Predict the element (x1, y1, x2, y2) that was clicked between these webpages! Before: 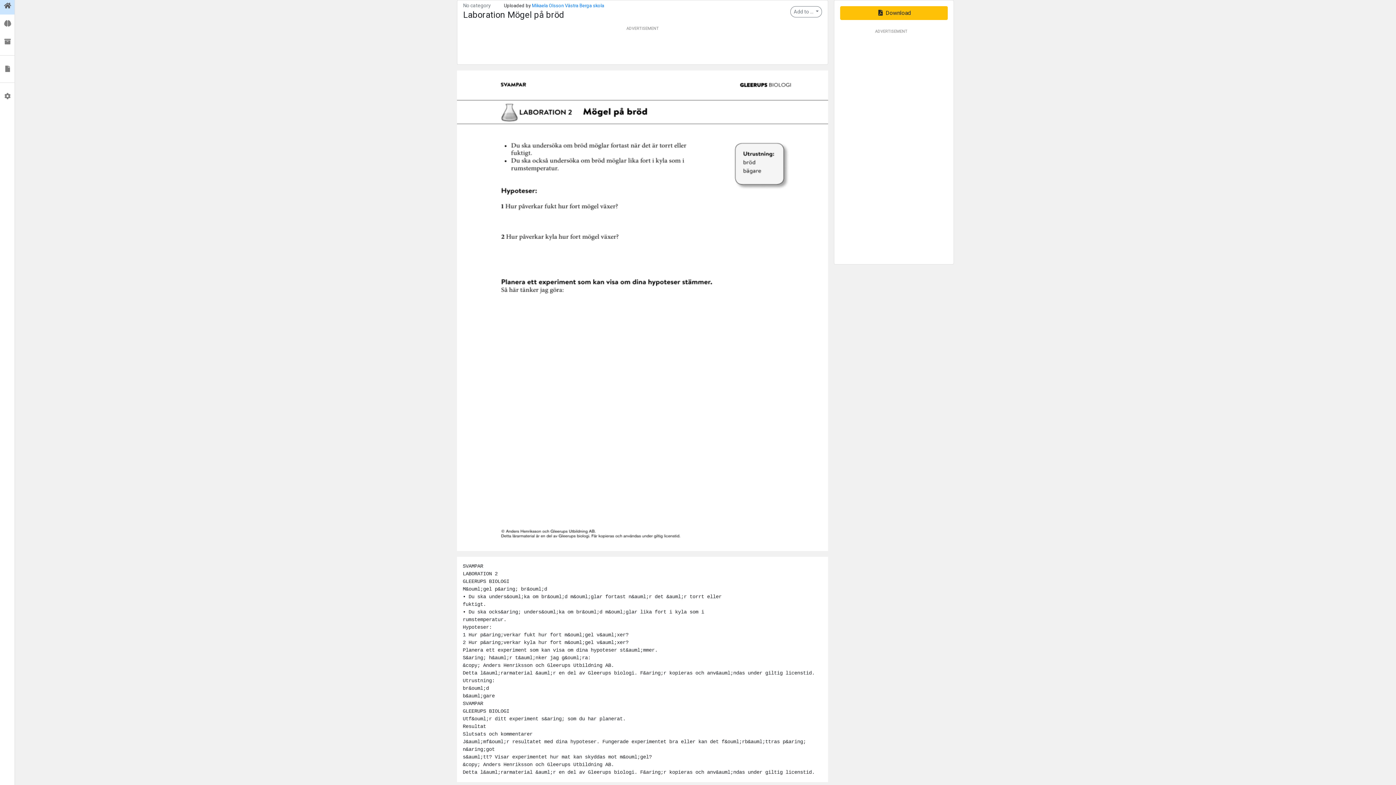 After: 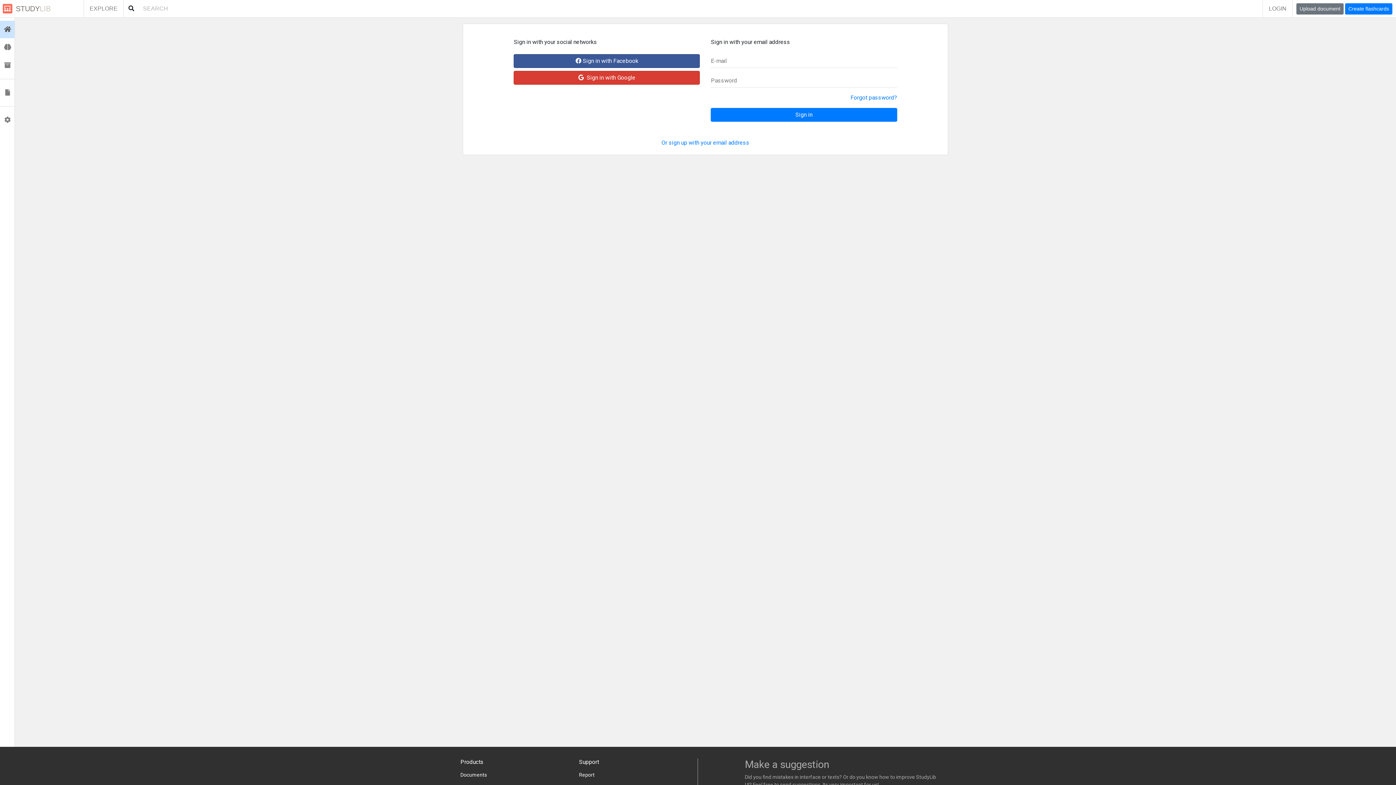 Action: bbox: (0, 32, 14, 50) label:  Collections